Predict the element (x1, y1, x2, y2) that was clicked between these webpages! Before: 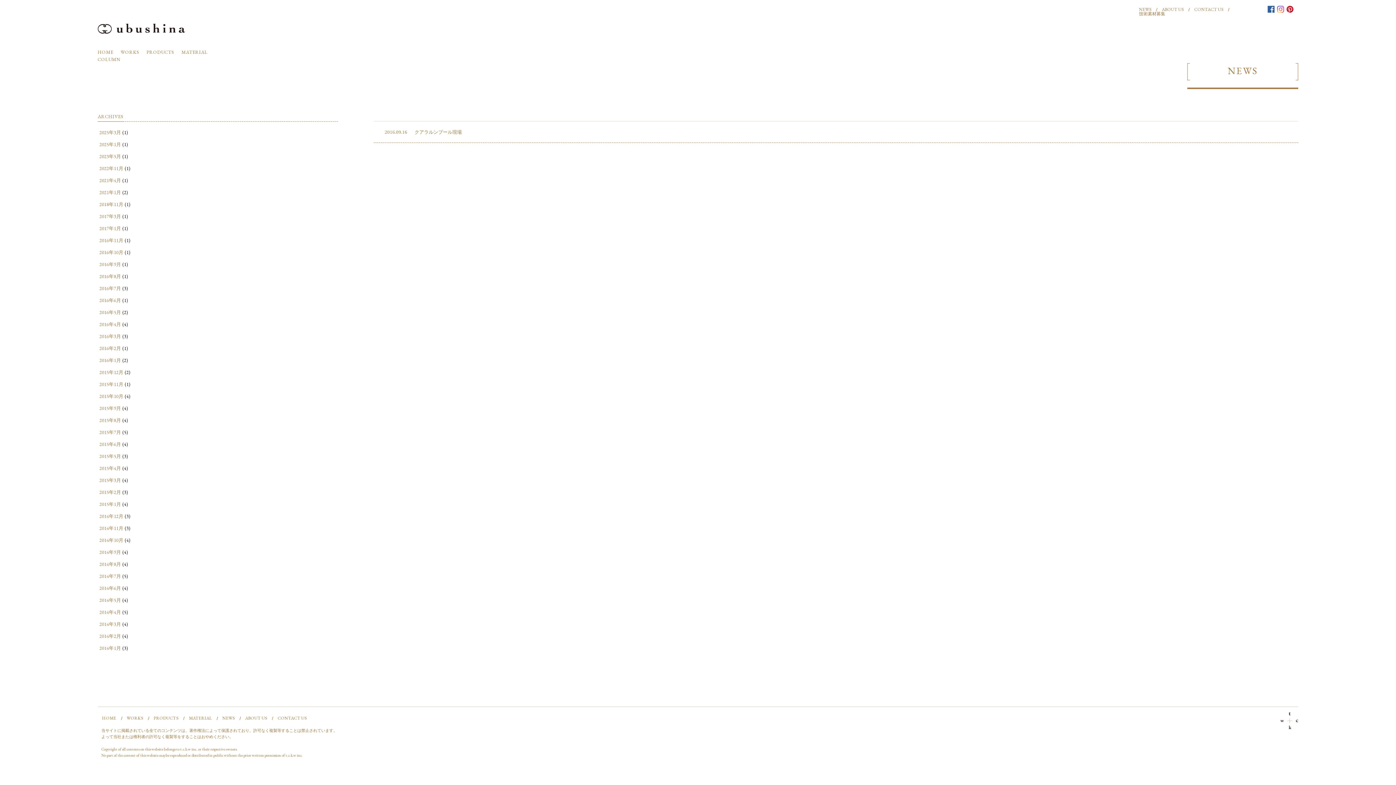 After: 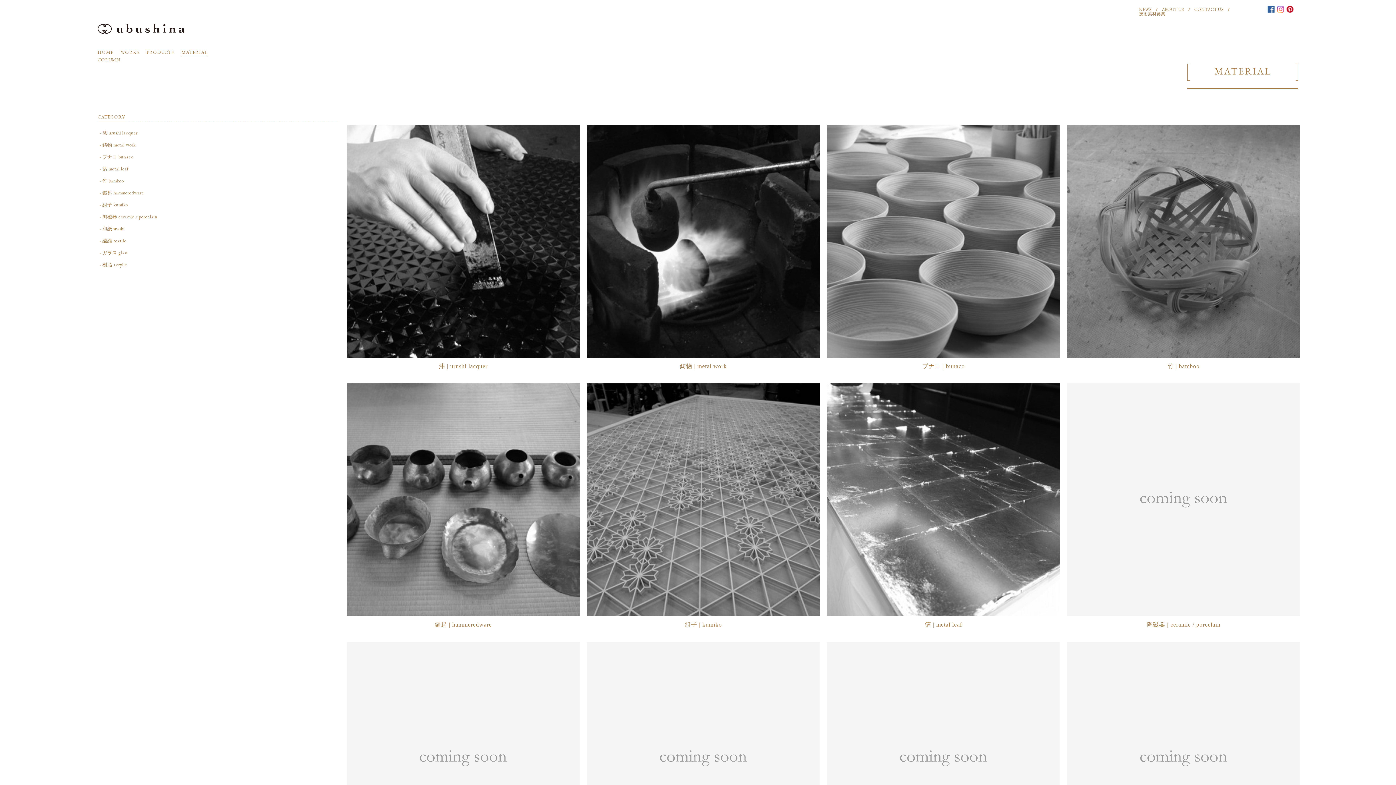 Action: bbox: (184, 716, 218, 720) label: MATERIAL